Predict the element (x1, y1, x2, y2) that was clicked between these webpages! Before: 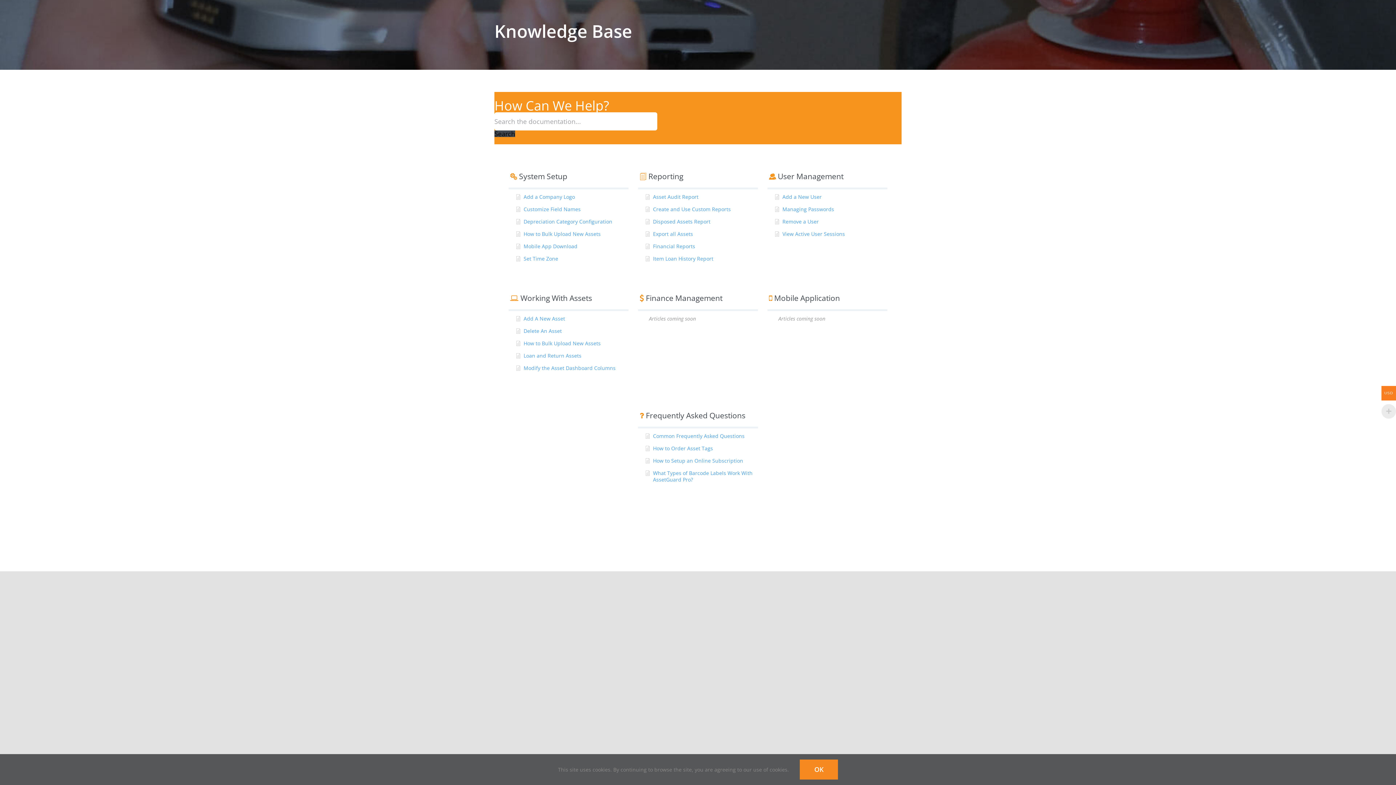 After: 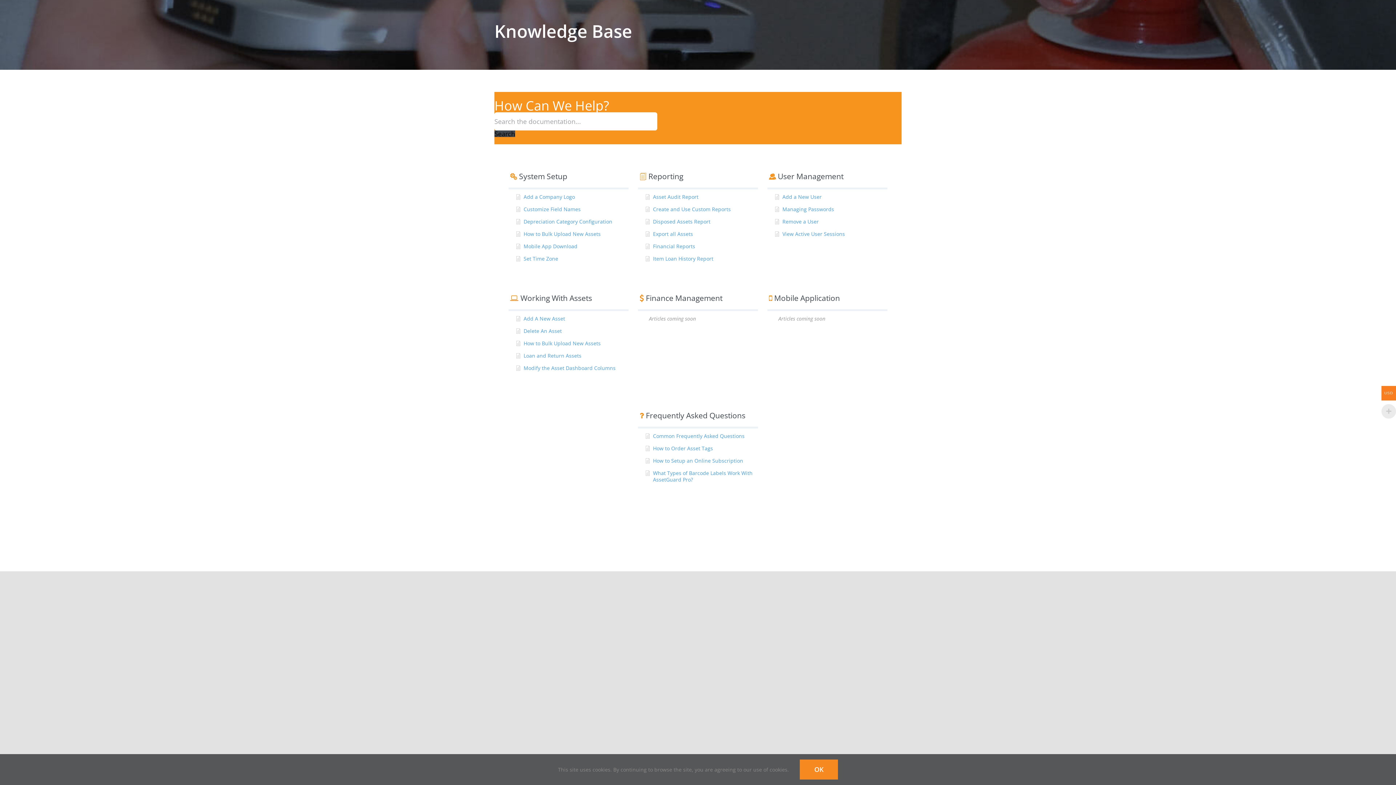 Action: label: Search bbox: (494, 130, 515, 137)